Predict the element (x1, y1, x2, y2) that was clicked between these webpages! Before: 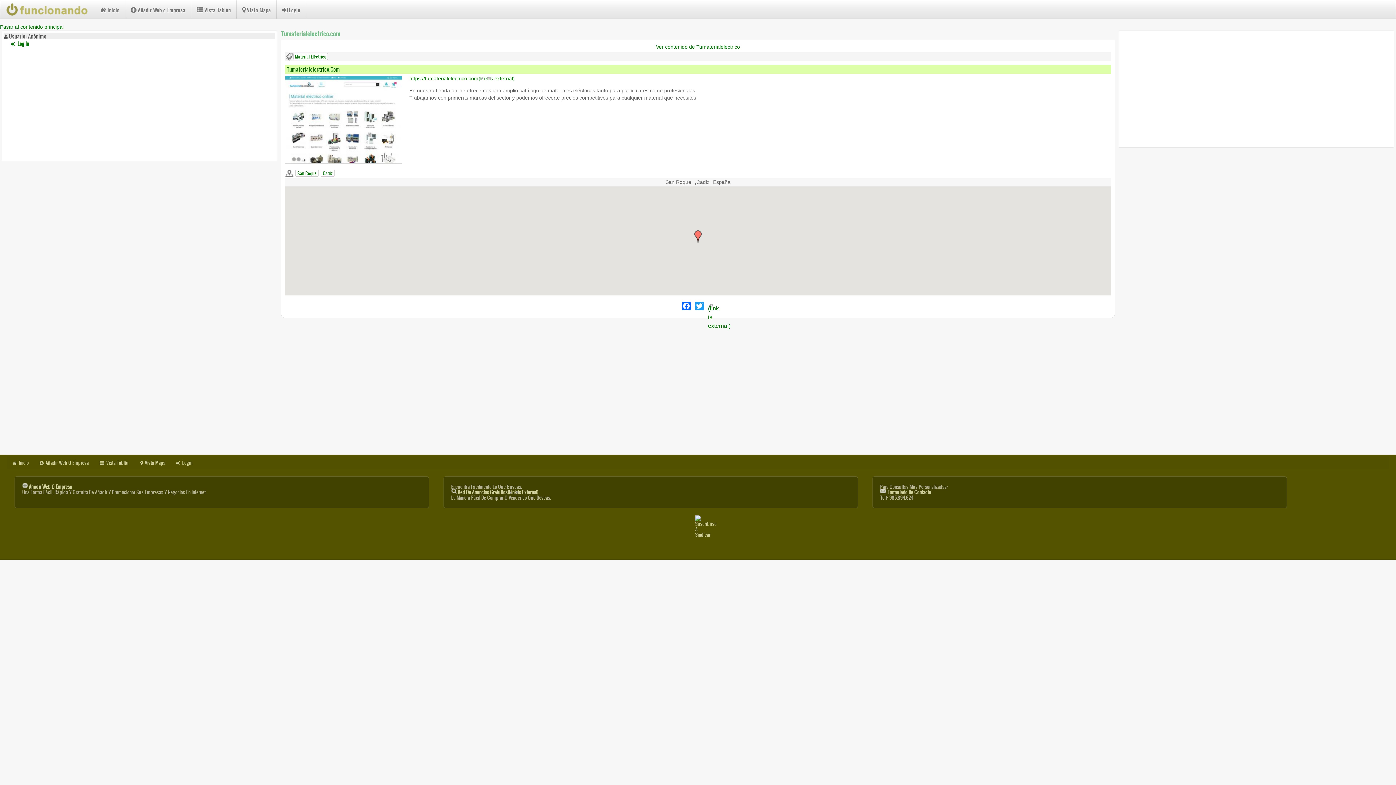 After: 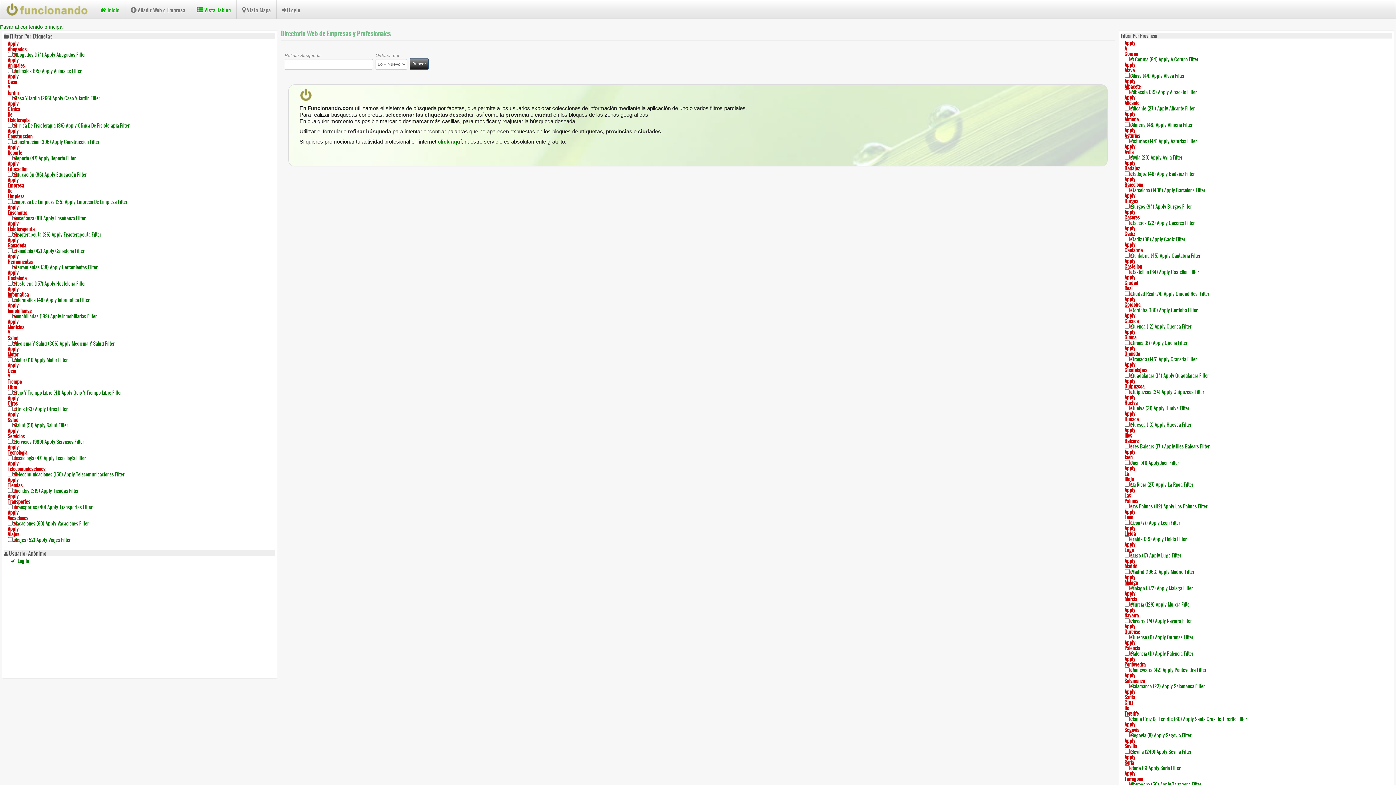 Action: label: Inicio bbox: (7, 456, 34, 469)